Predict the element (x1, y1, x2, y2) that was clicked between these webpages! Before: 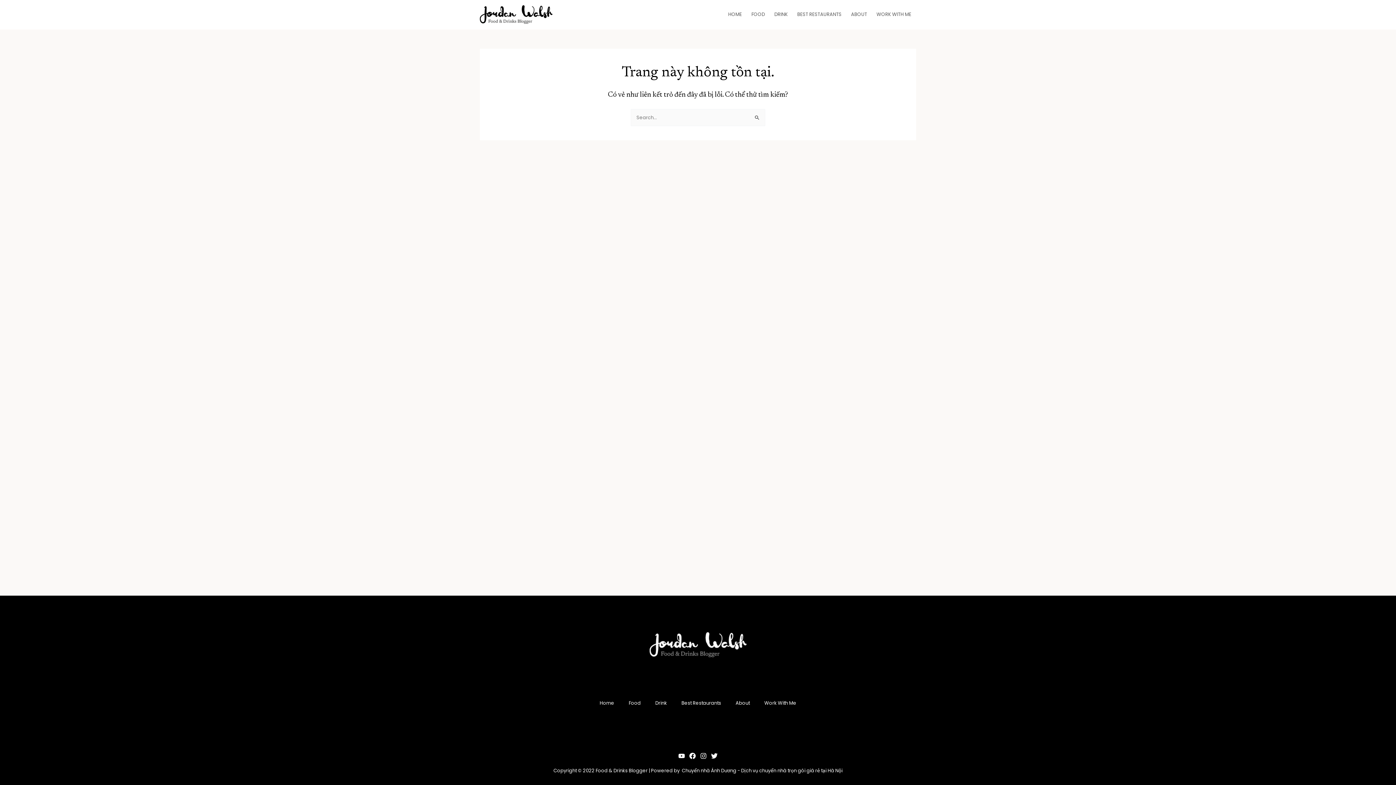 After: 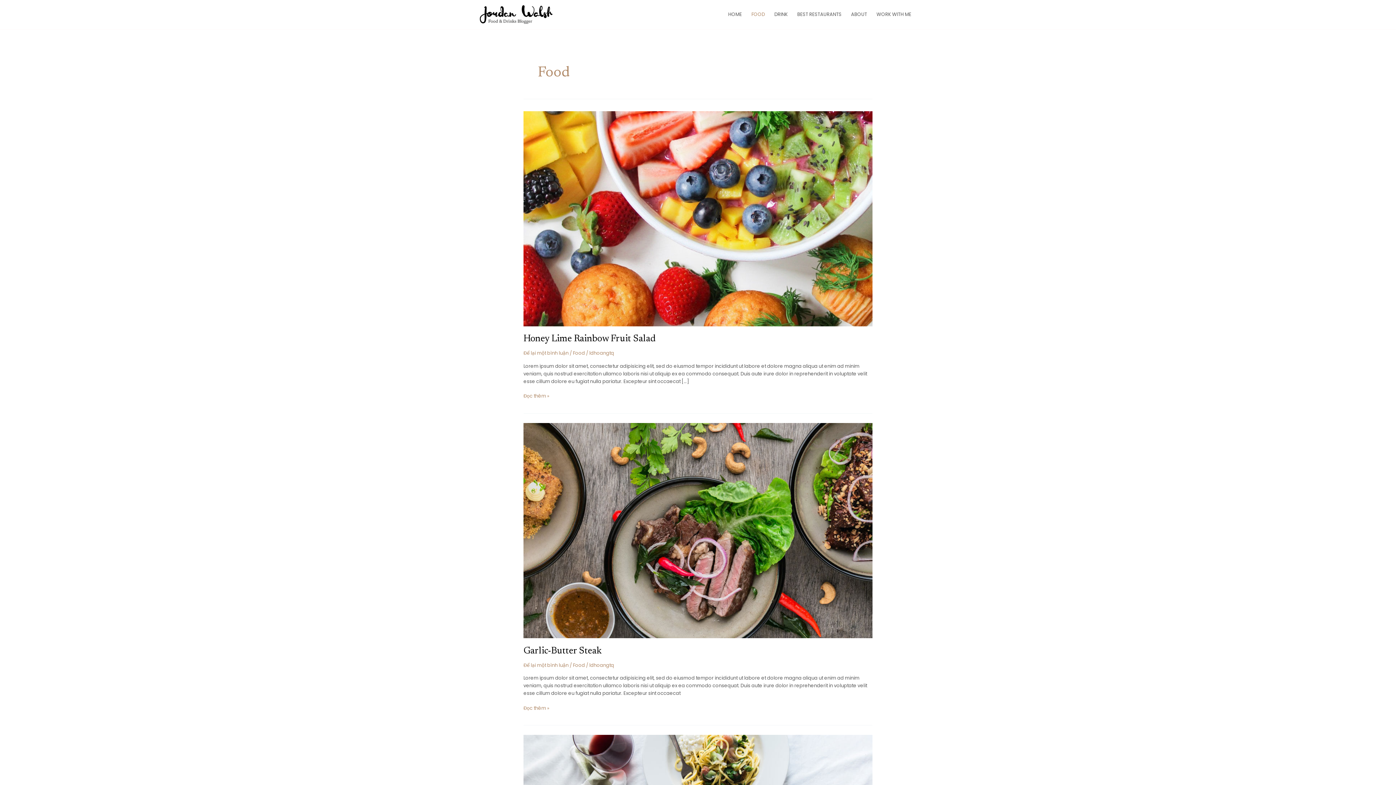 Action: label: Food bbox: (621, 692, 648, 714)